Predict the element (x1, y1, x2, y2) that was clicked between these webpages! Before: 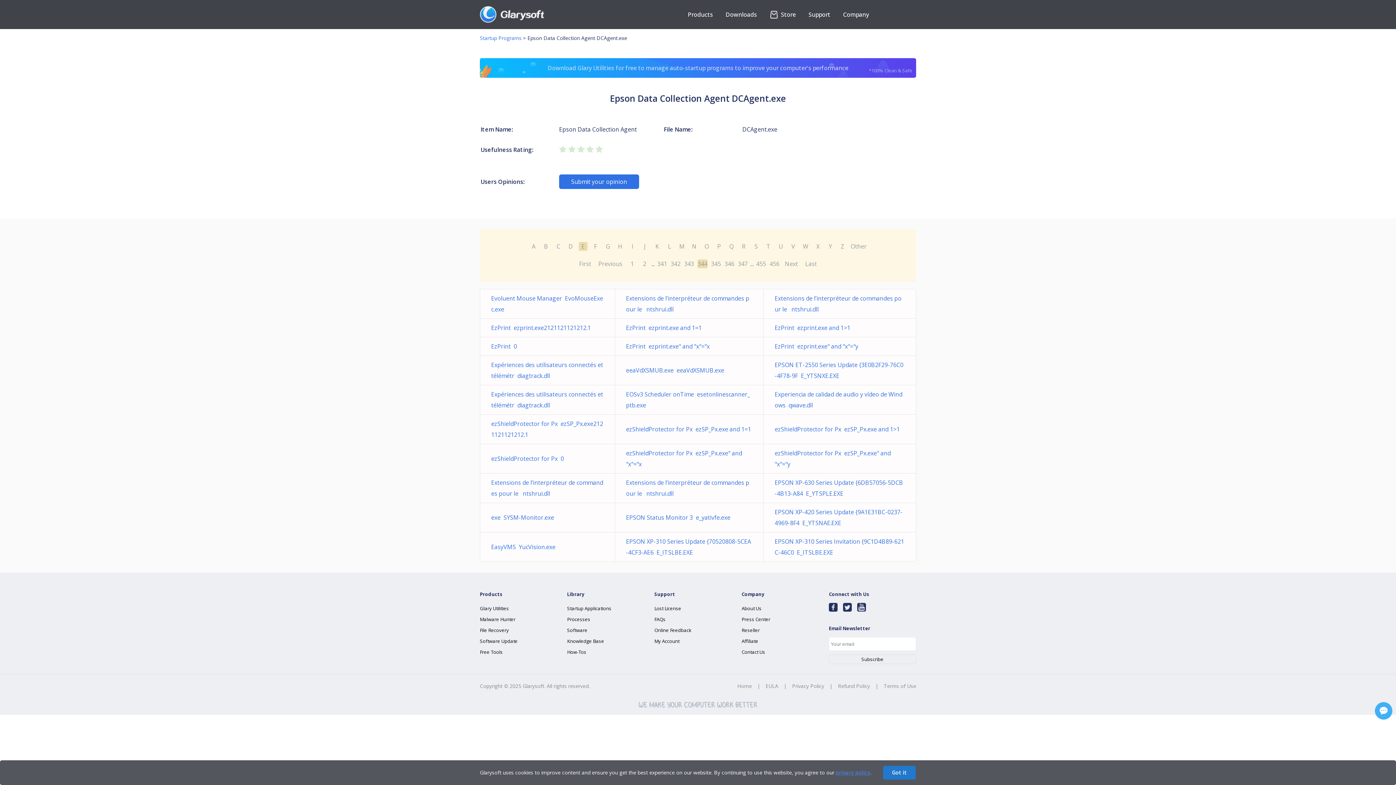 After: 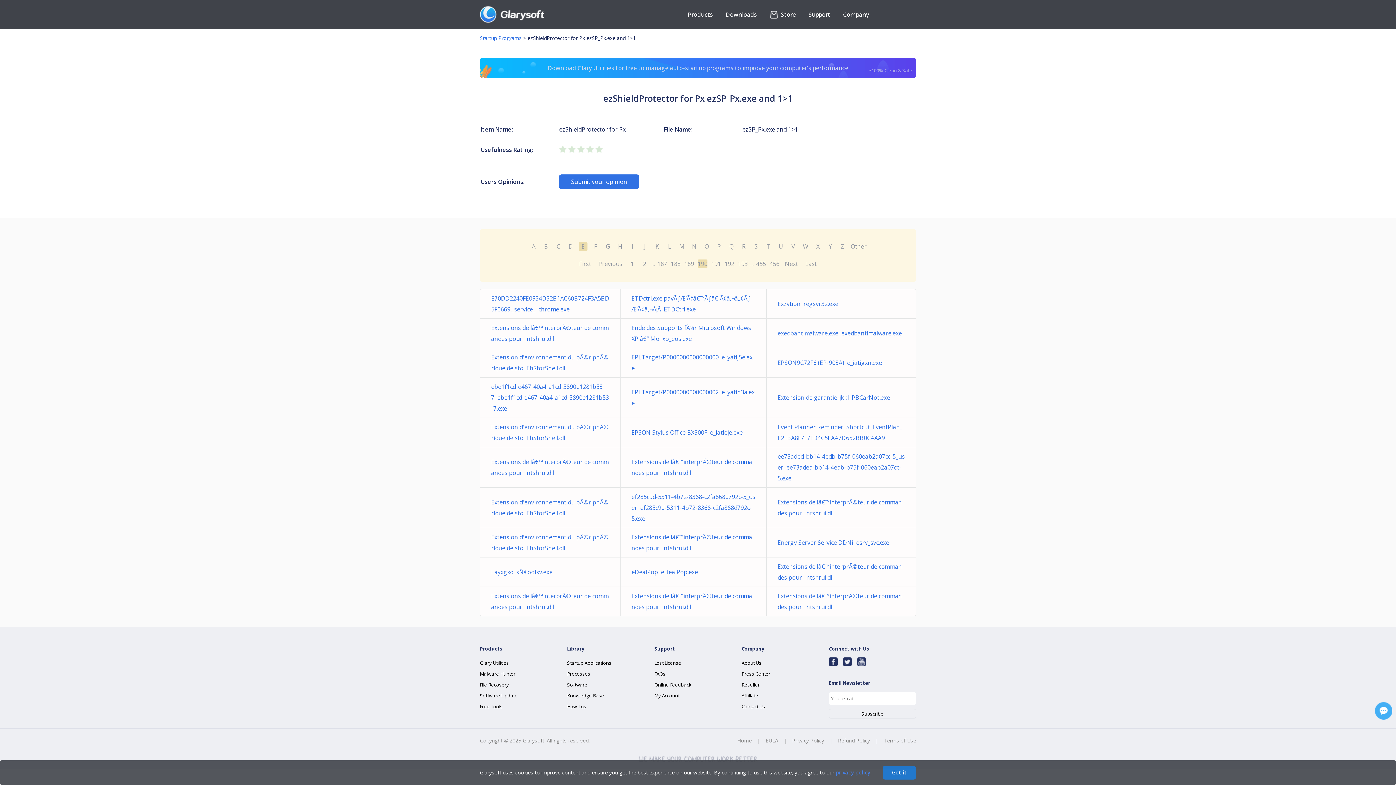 Action: bbox: (774, 425, 900, 433) label: ezShieldProtector for Px  ezSP_Px.exe and 1>1